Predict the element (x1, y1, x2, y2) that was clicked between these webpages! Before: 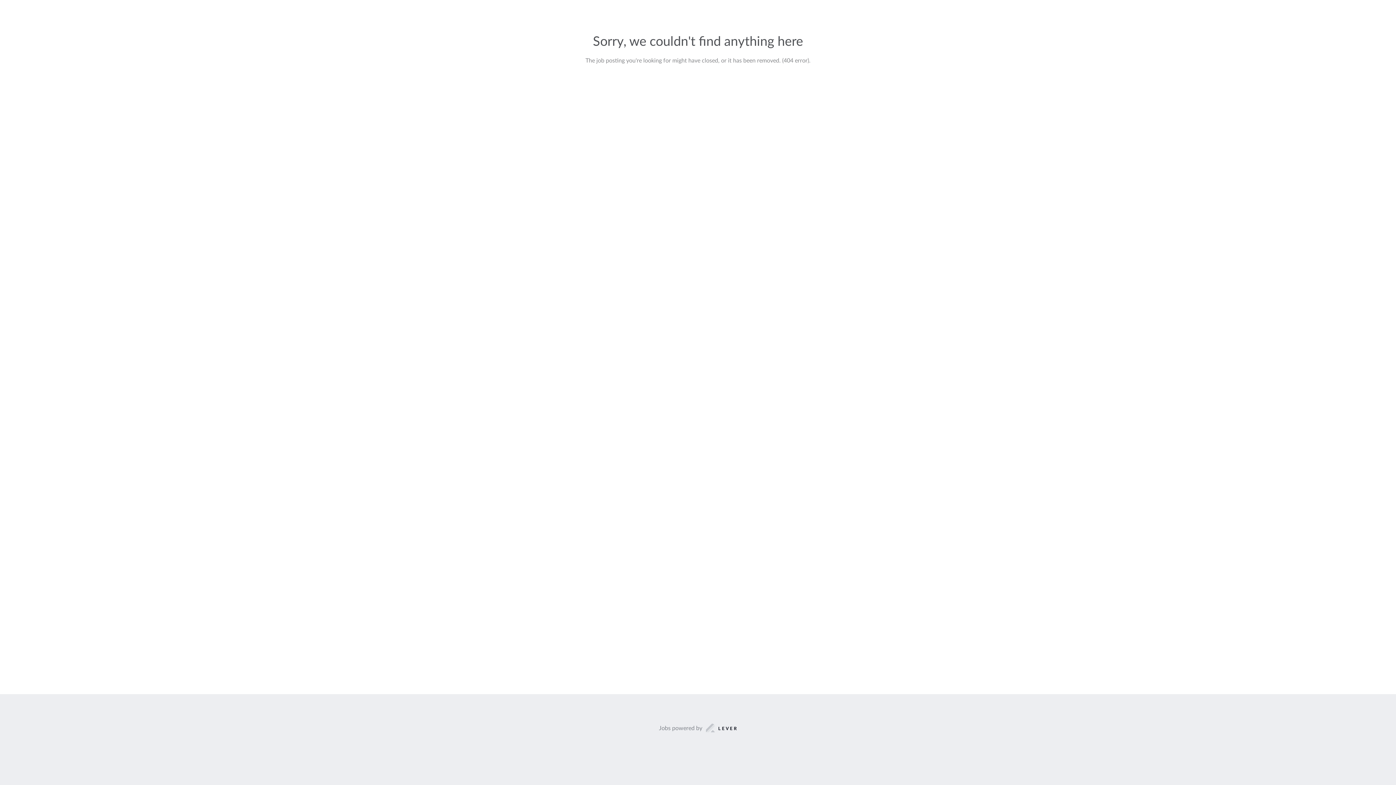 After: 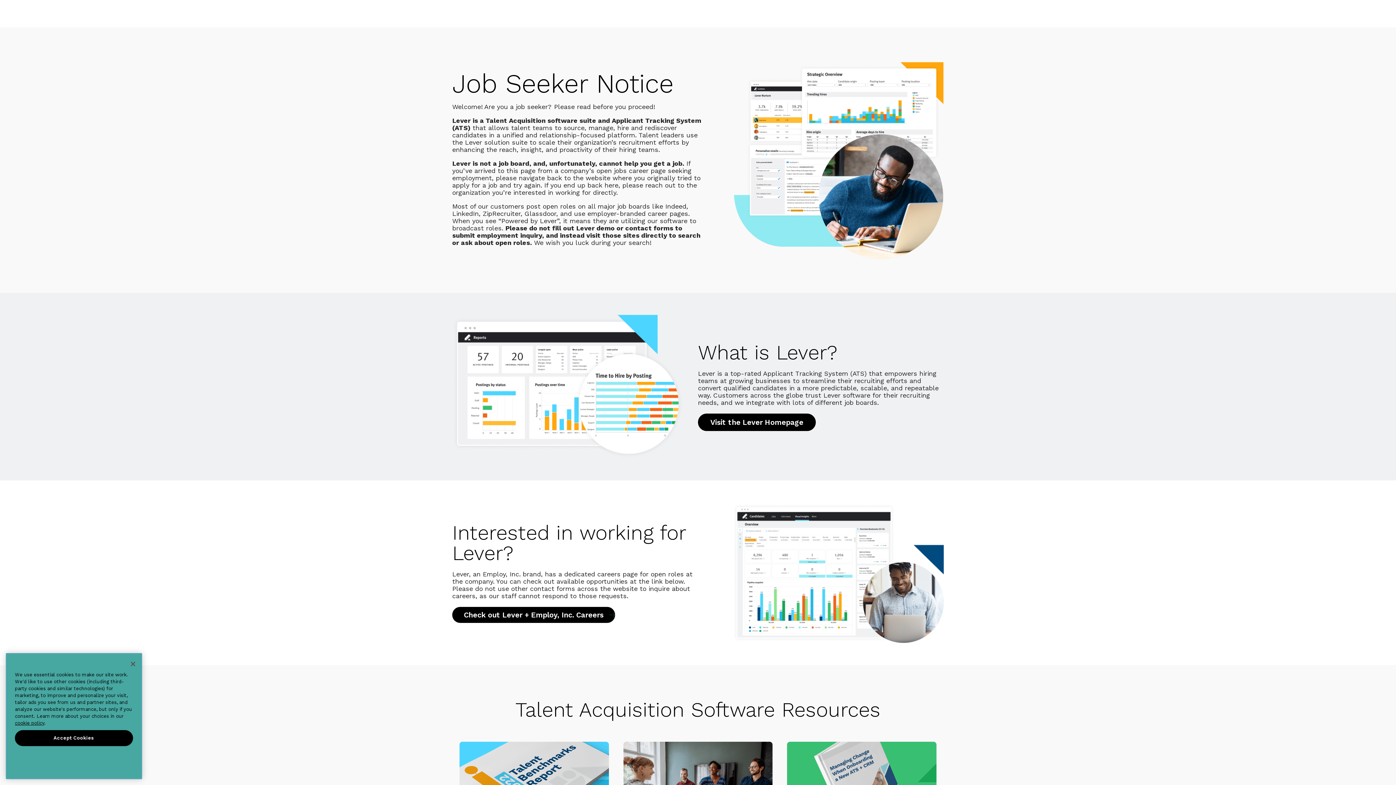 Action: bbox: (659, 723, 737, 733) label: Jobs powered by